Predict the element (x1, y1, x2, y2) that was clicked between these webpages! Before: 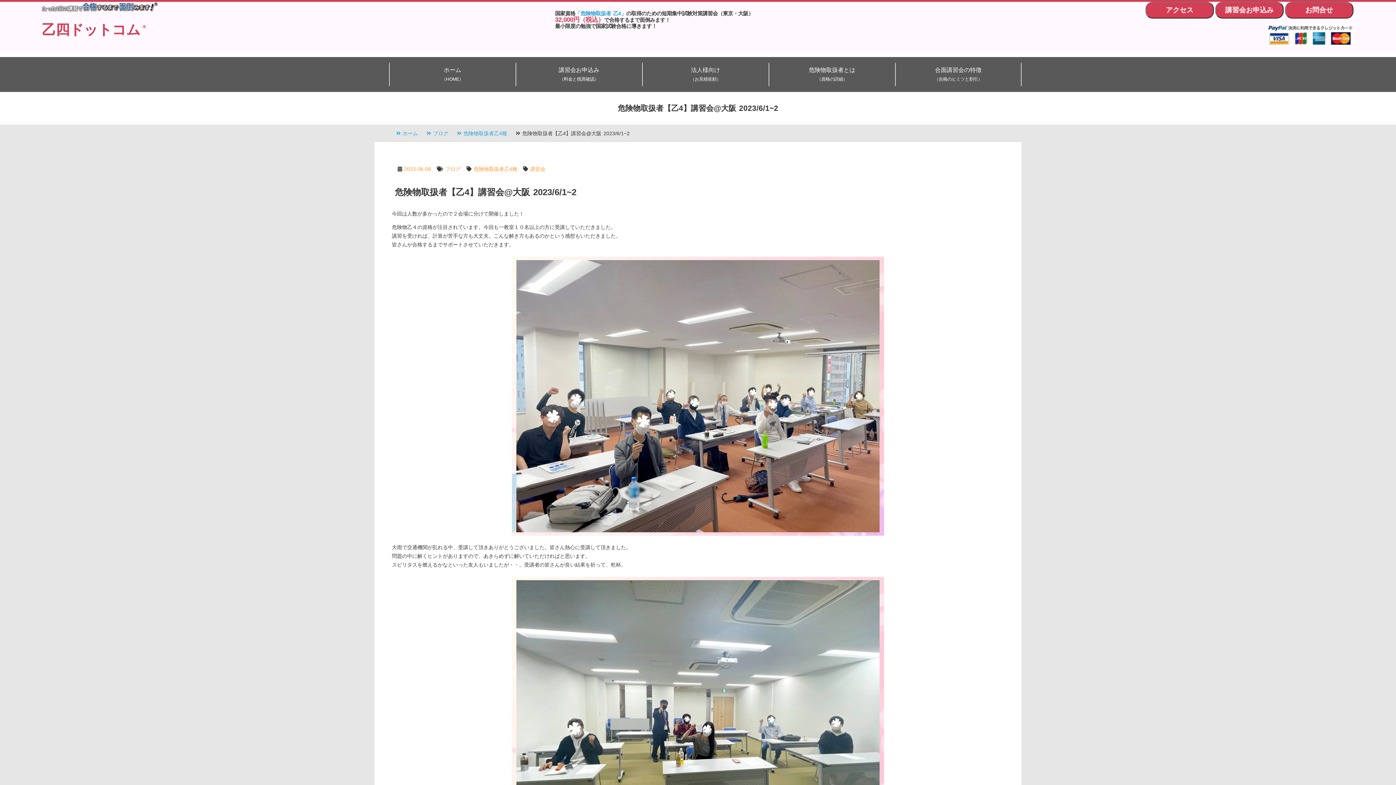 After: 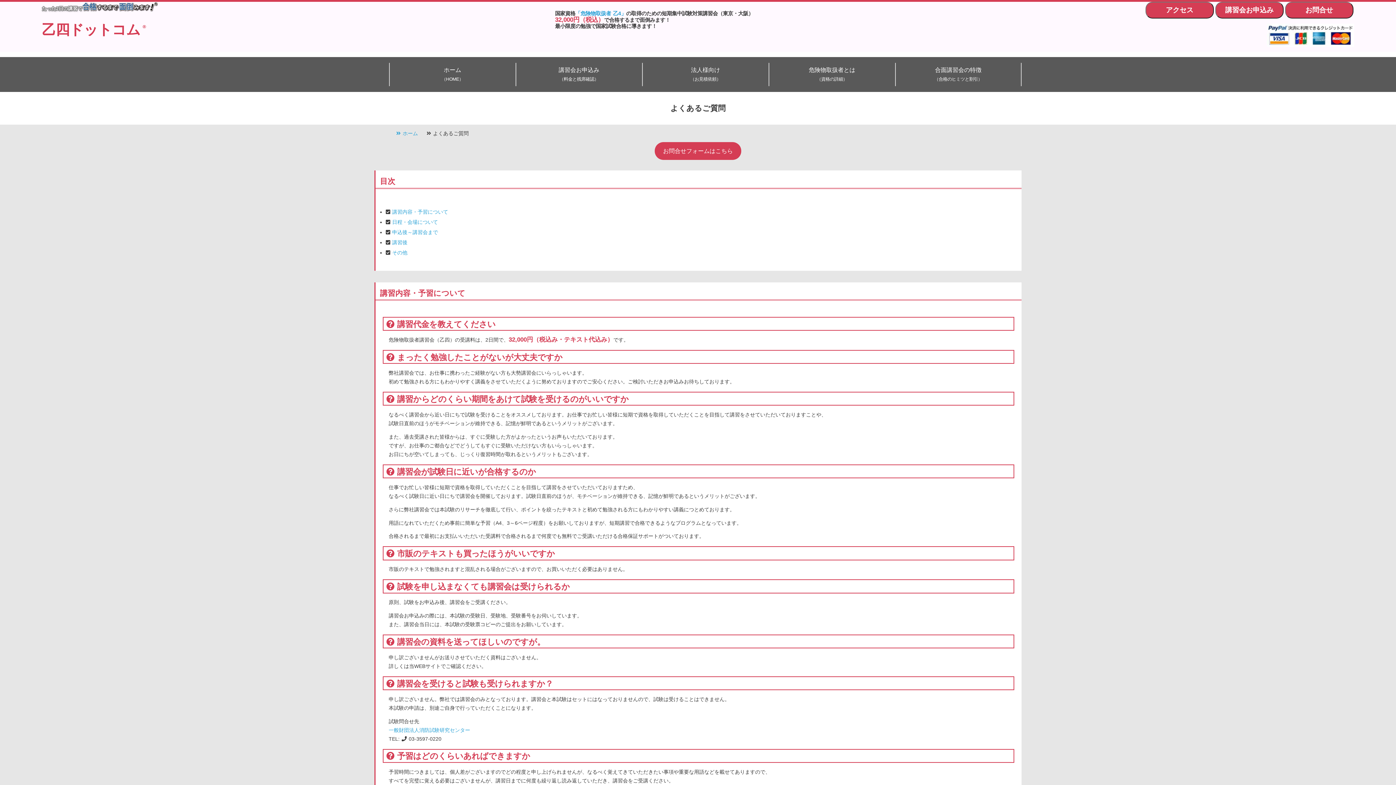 Action: bbox: (1285, 1, 1353, 18) label: お問合せ